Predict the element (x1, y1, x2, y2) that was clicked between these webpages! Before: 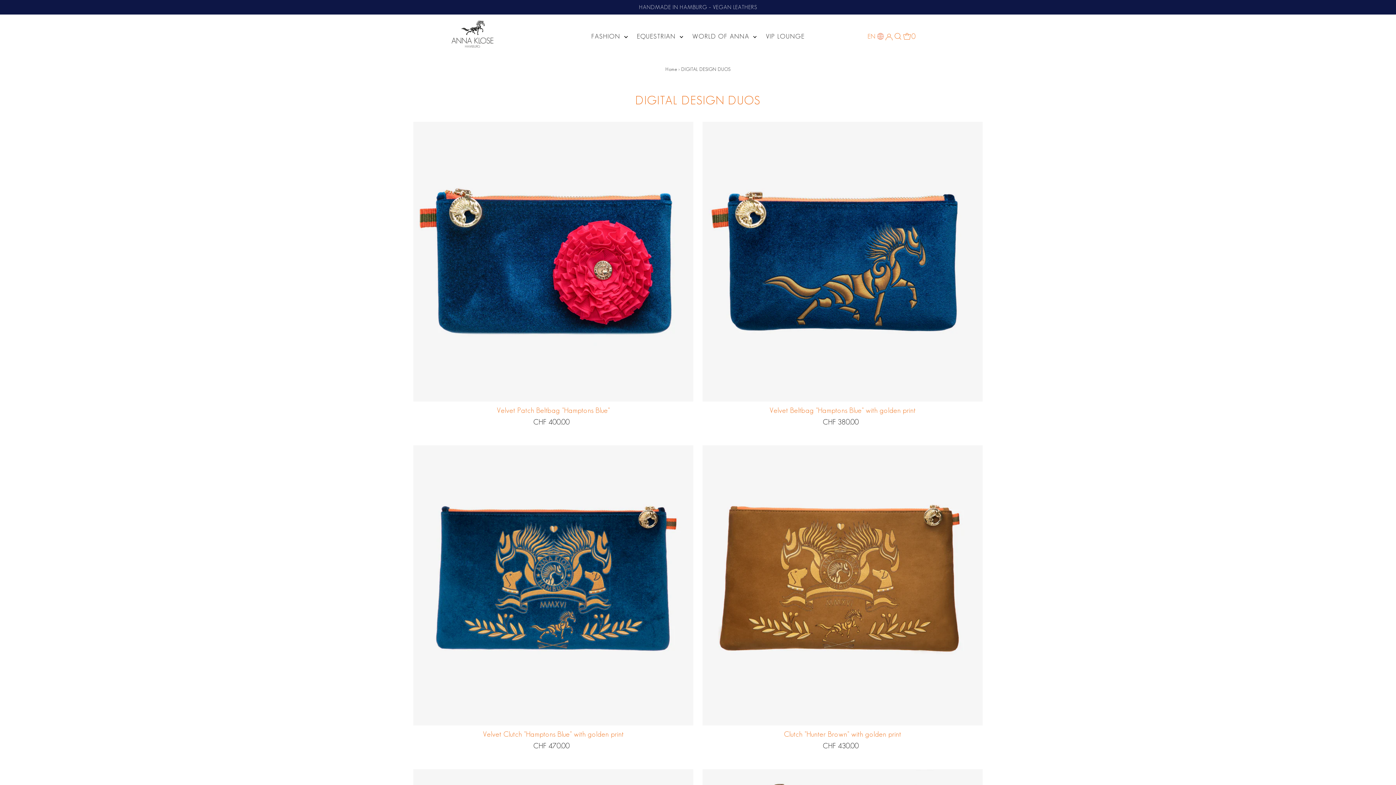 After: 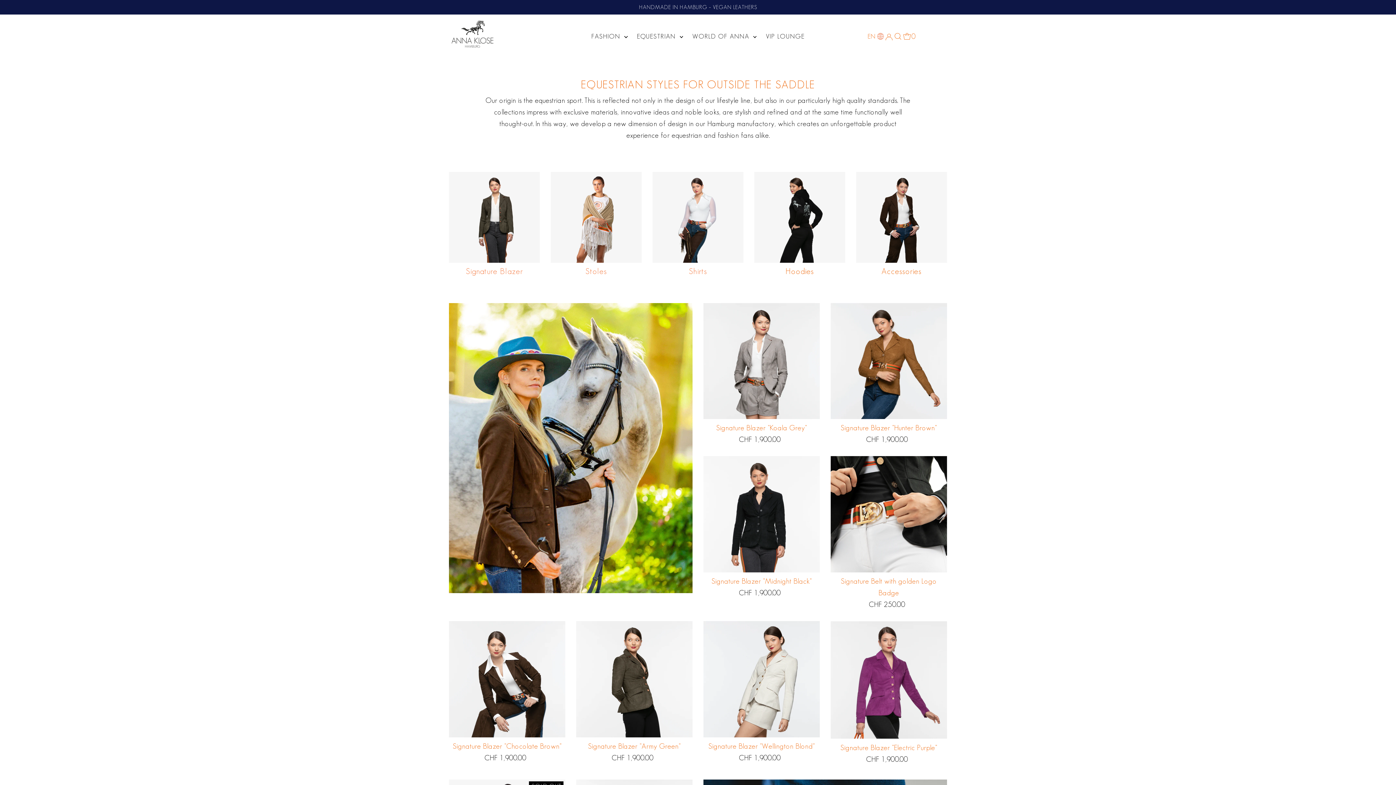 Action: label: FASHION  bbox: (587, 18, 631, 54)